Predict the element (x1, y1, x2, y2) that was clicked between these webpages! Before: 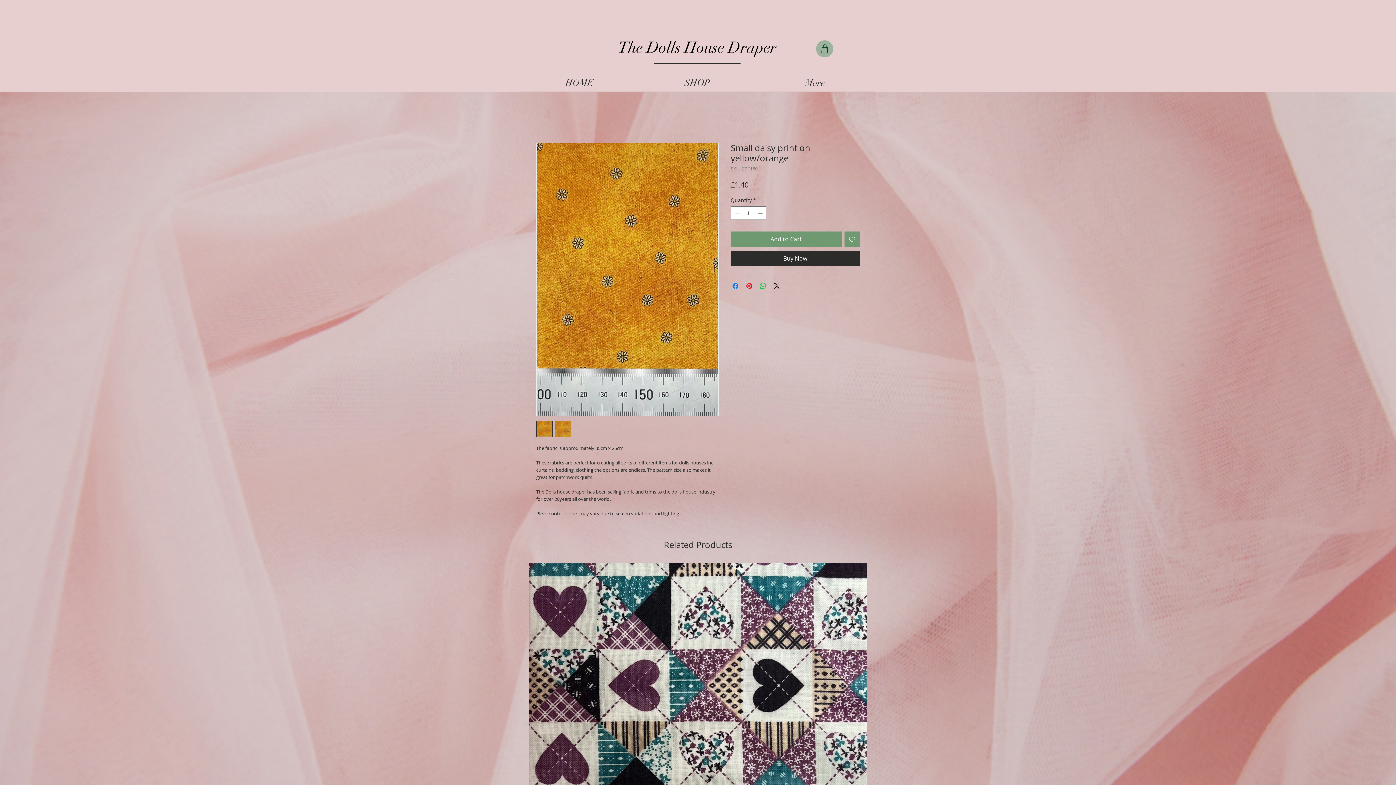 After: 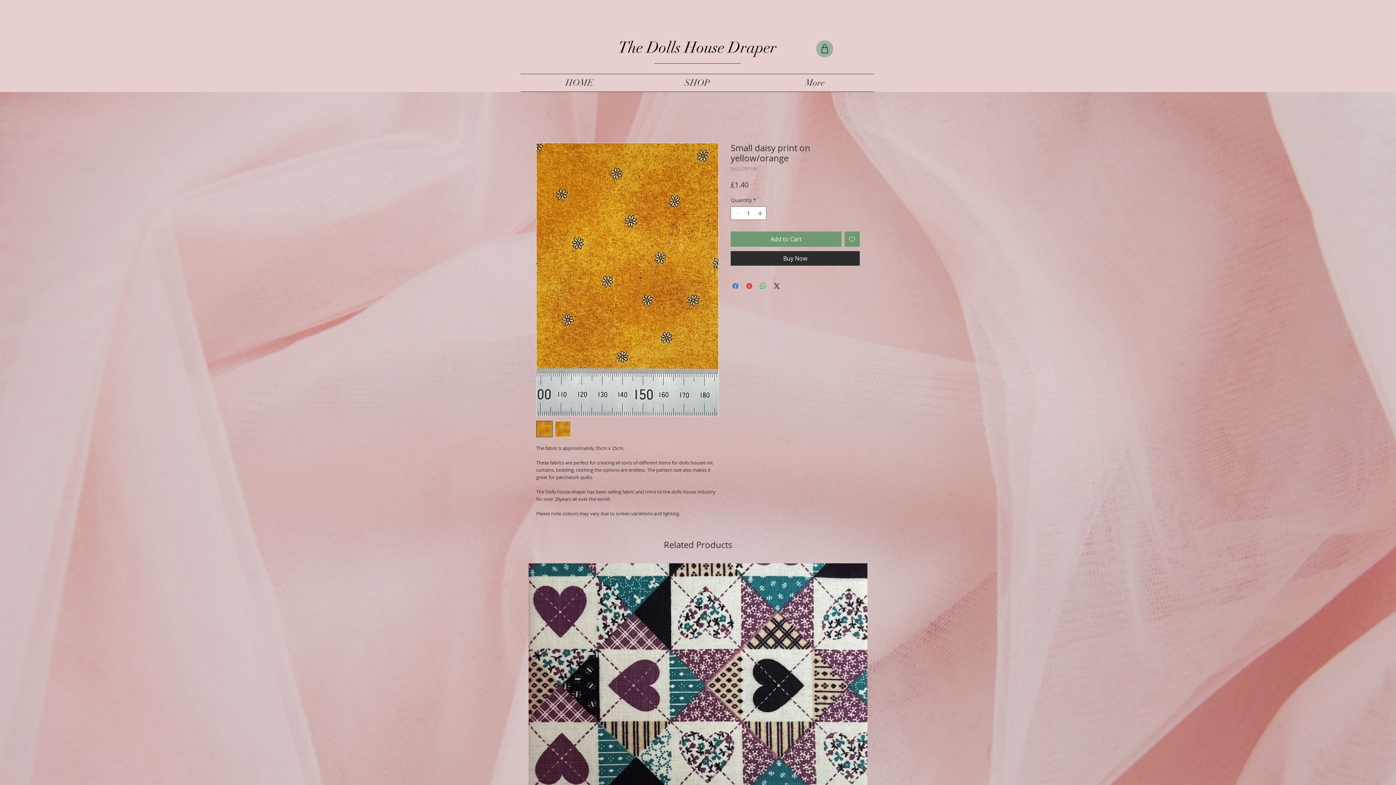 Action: bbox: (536, 421, 552, 437)